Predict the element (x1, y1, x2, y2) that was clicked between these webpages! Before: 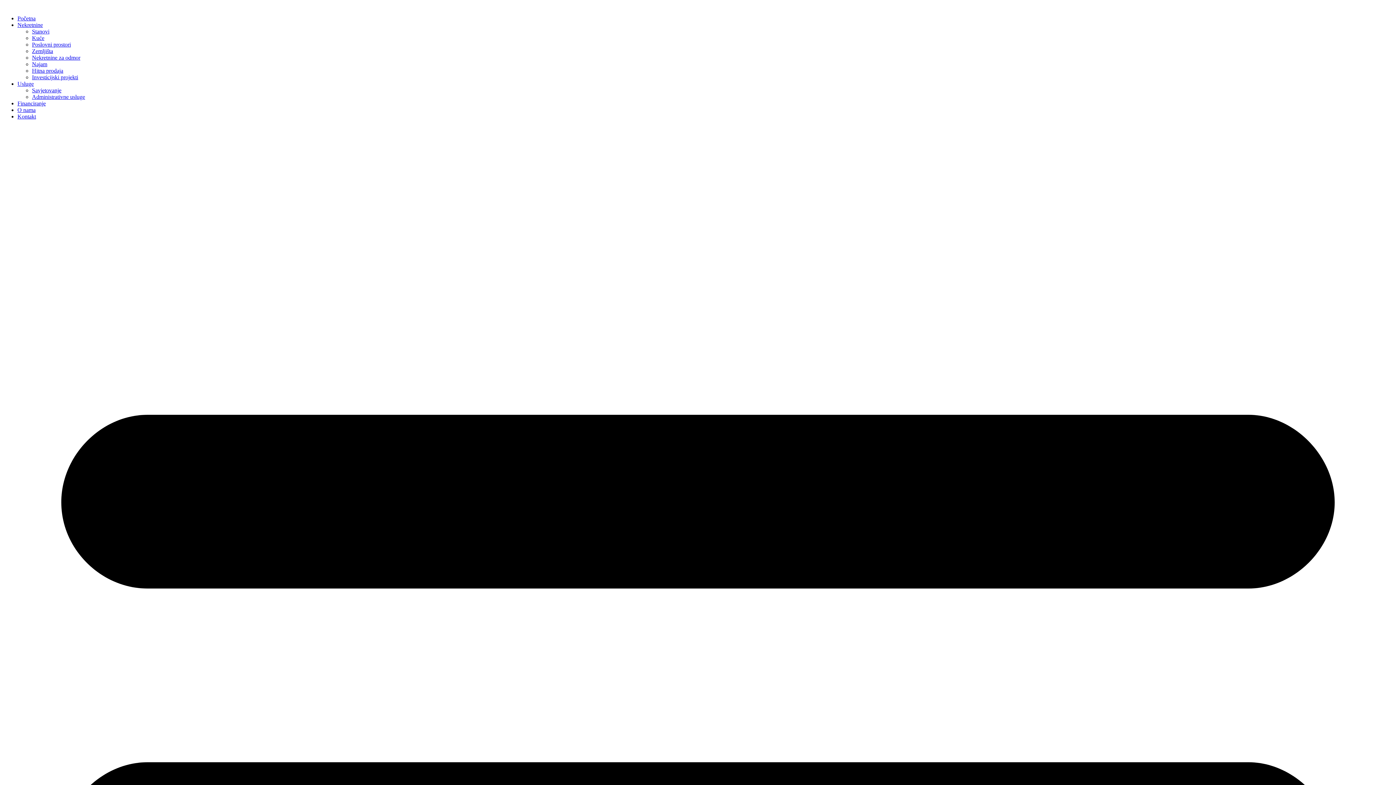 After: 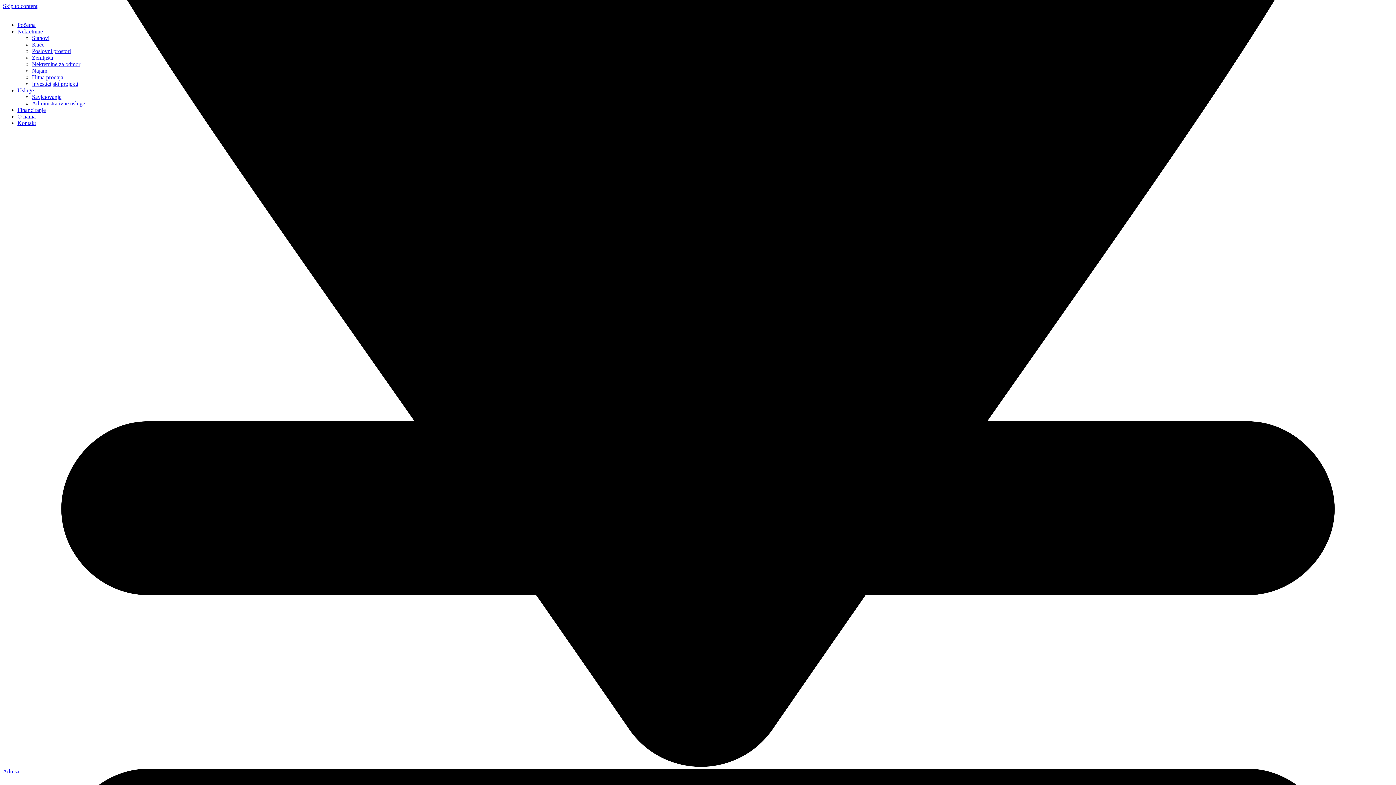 Action: label: Kuće bbox: (32, 34, 44, 41)